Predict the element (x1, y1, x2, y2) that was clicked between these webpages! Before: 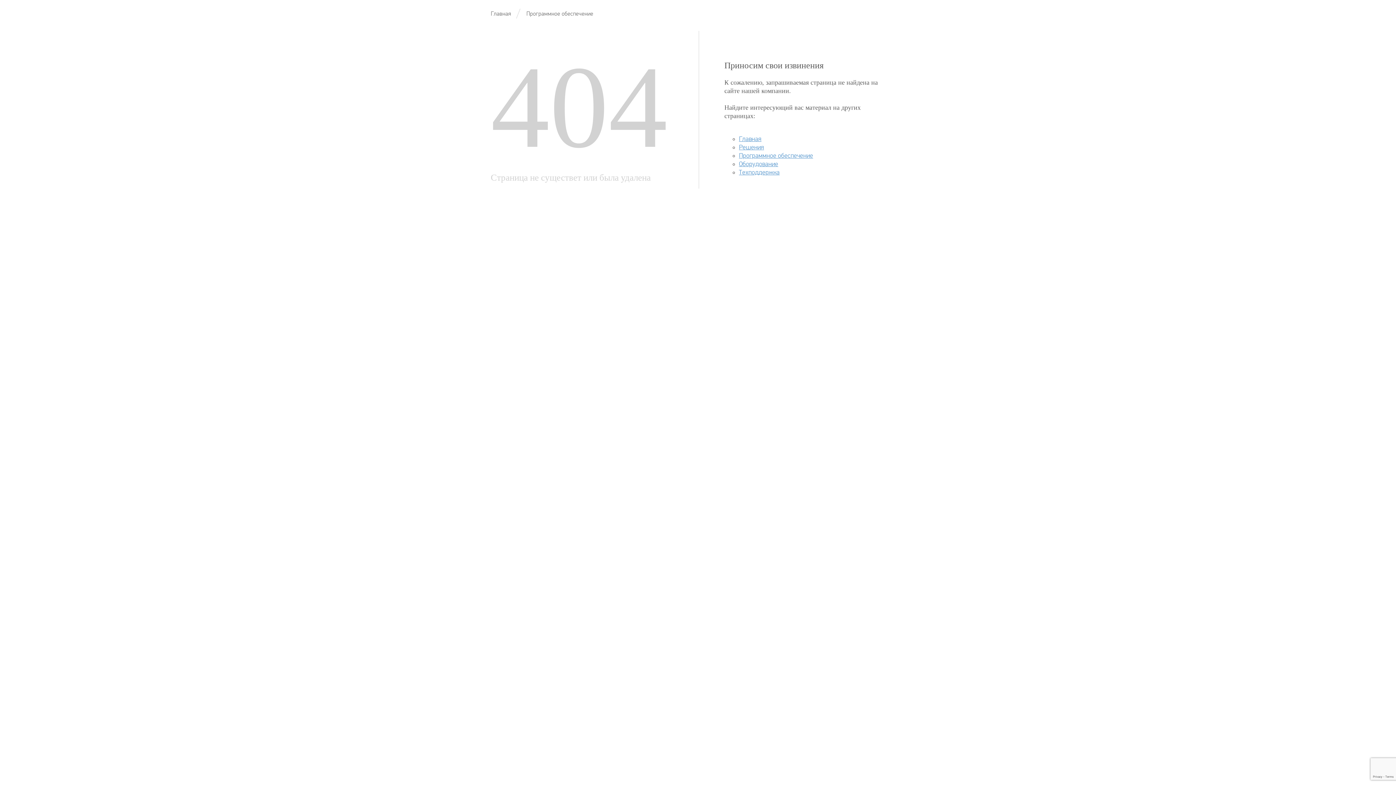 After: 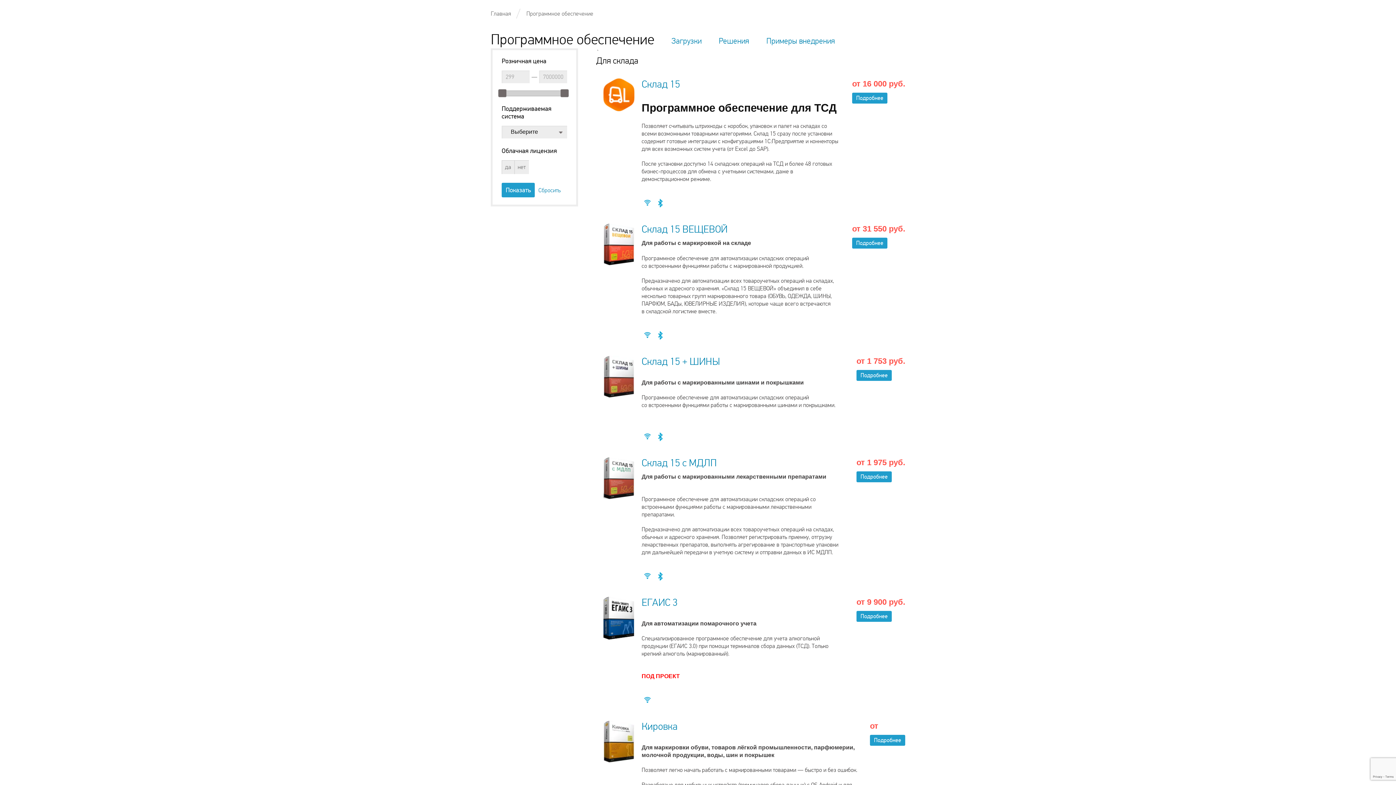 Action: label: Программное обеспечение bbox: (739, 152, 813, 159)